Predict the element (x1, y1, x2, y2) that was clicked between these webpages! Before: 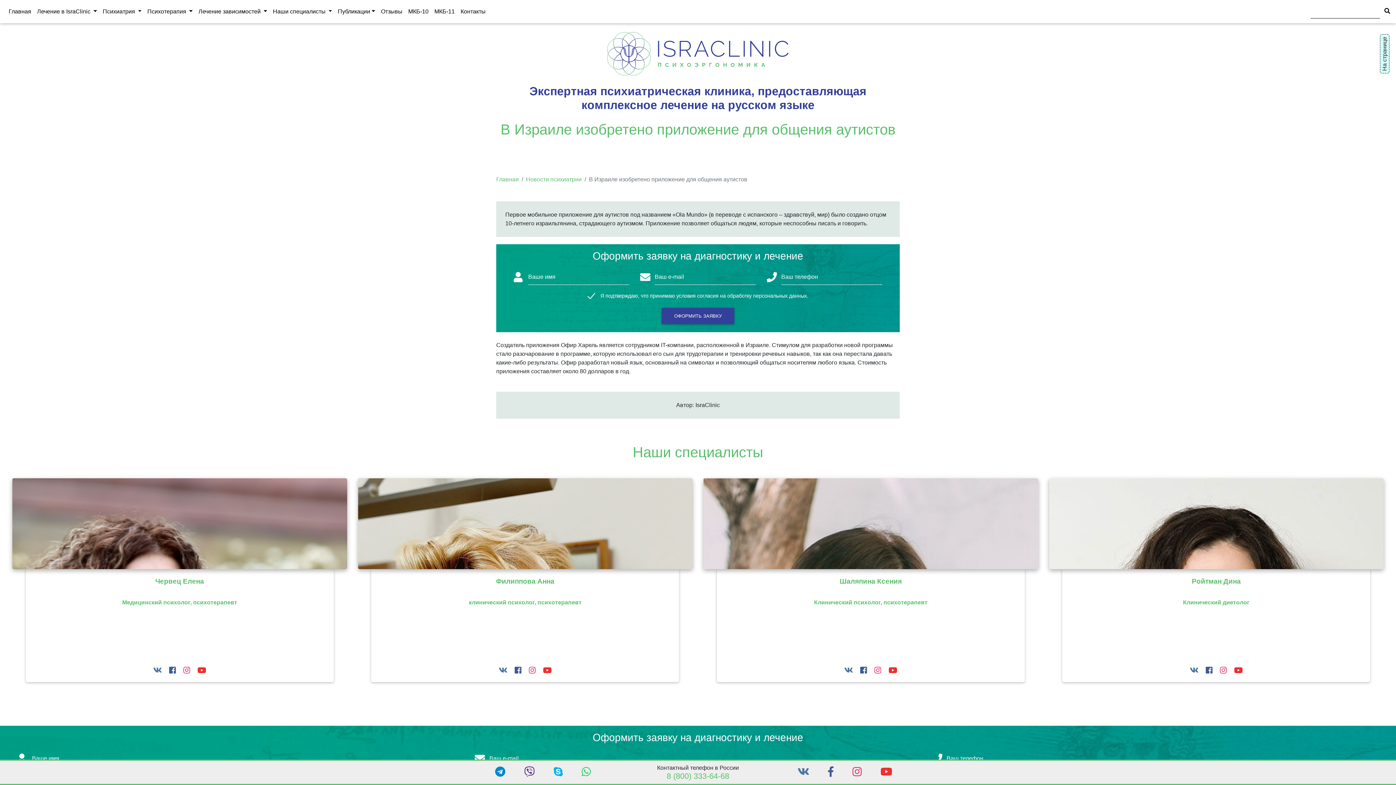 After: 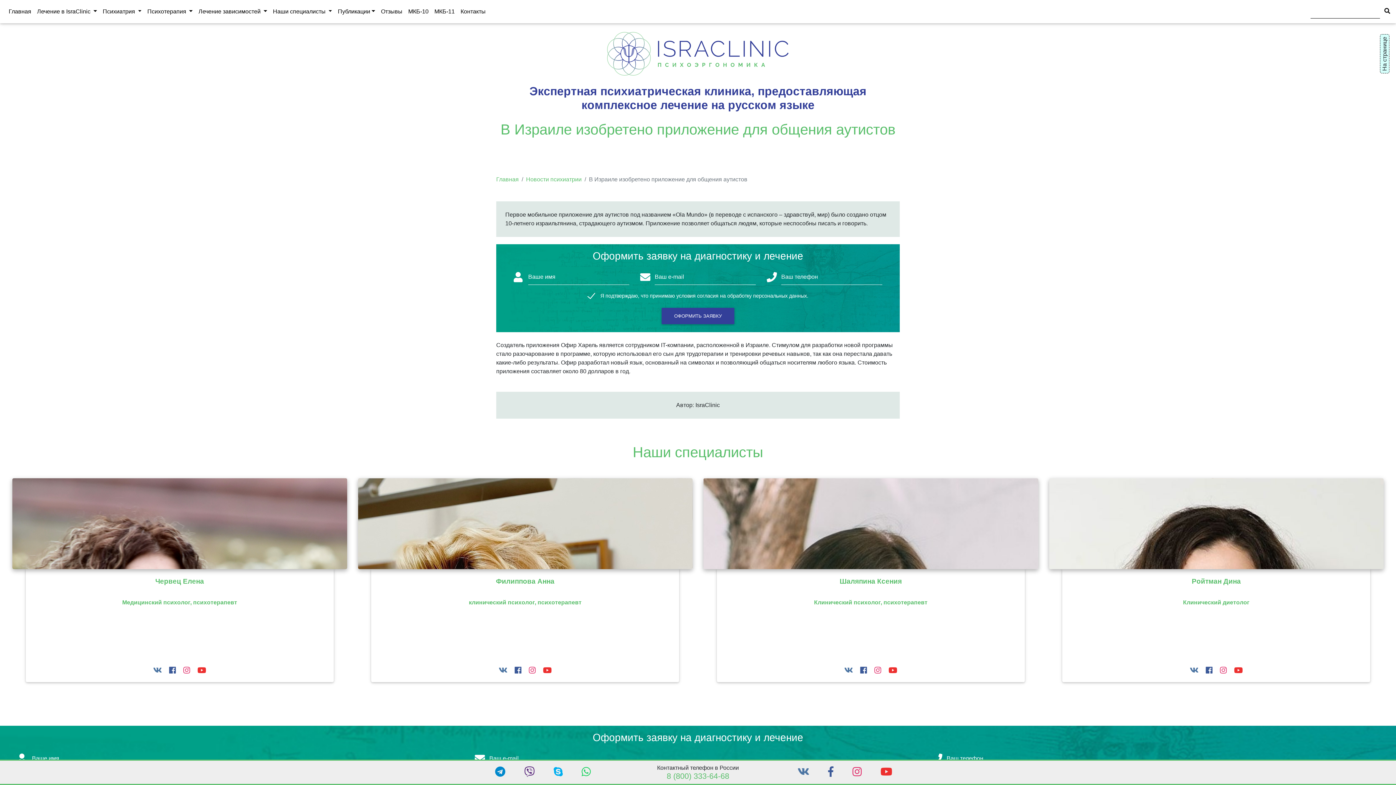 Action: bbox: (885, 666, 900, 675)